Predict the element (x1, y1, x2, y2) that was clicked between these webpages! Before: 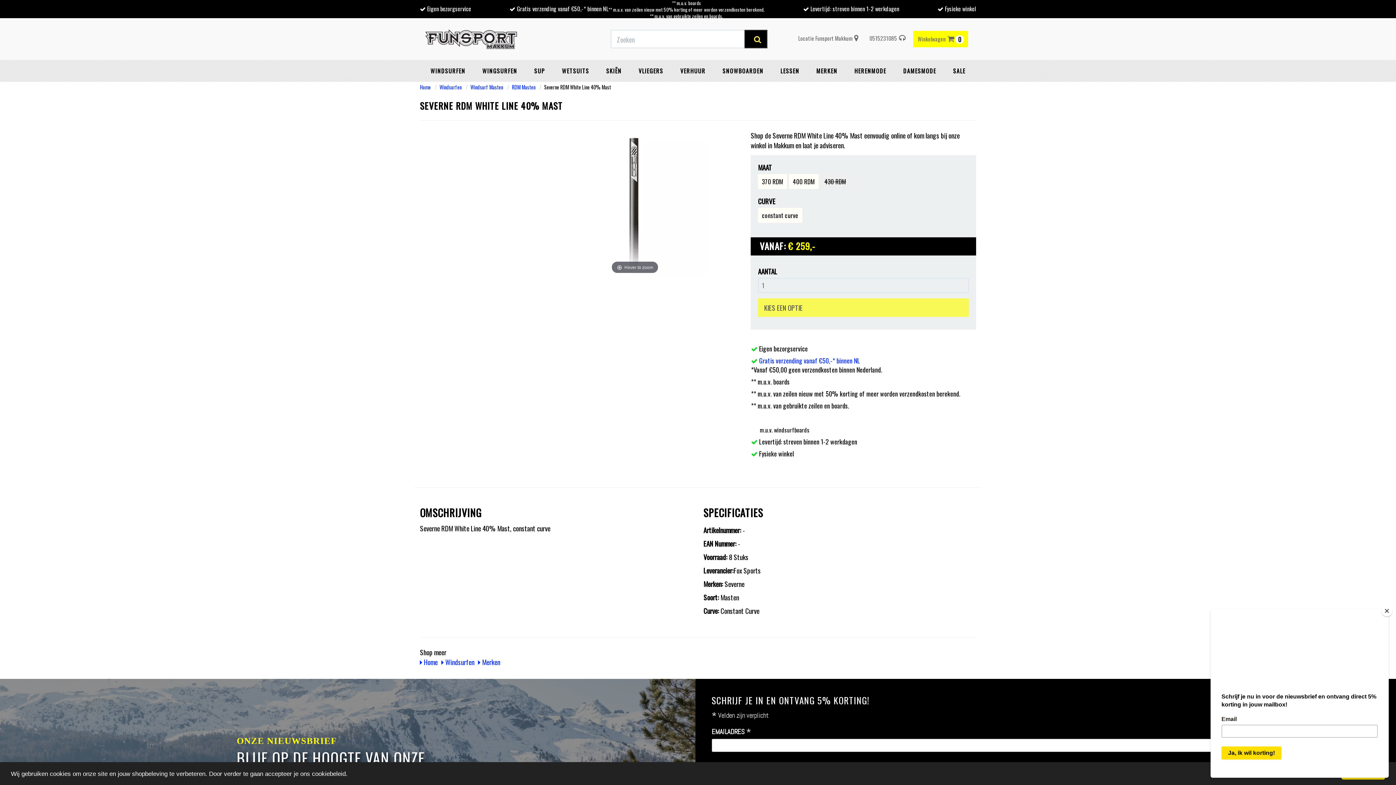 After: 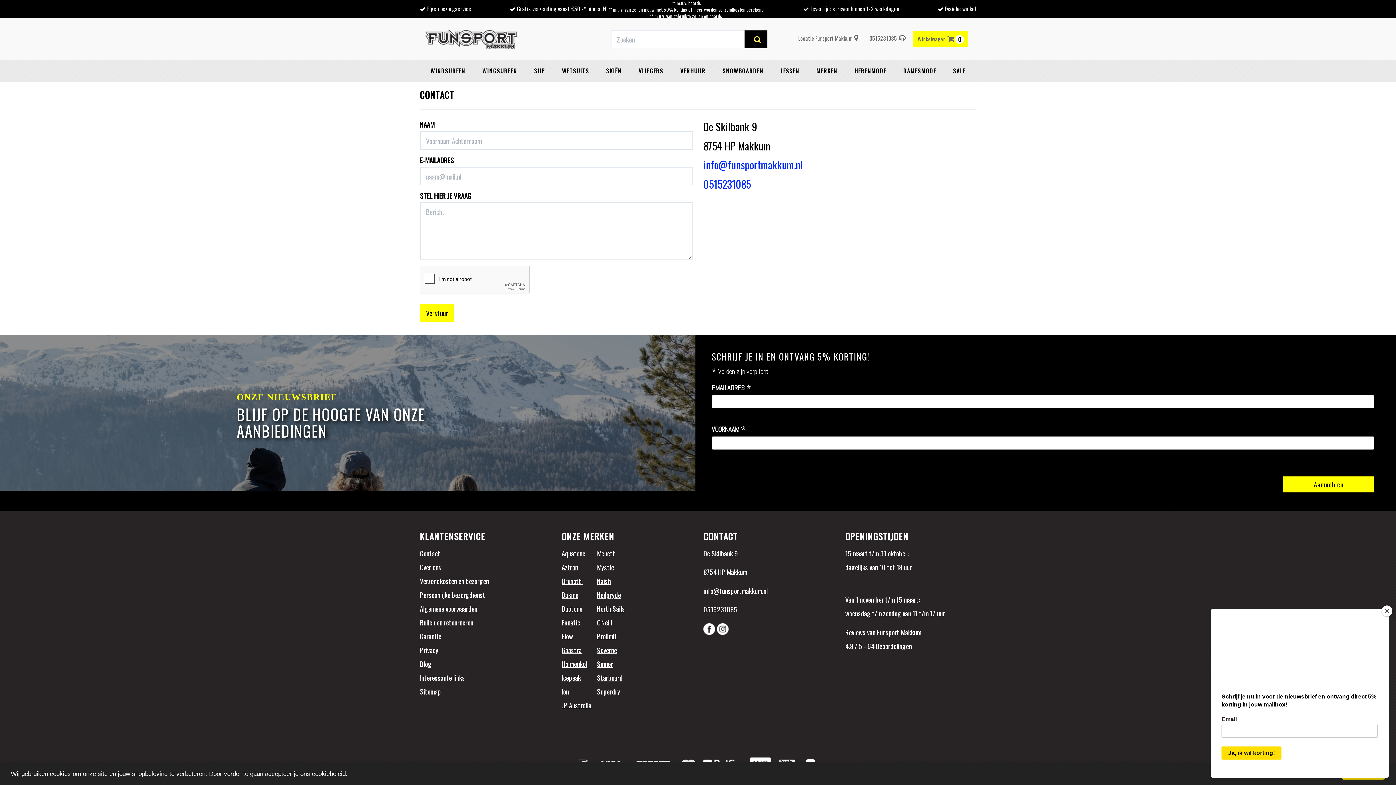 Action: label: 0515231085 bbox: (866, 30, 909, 45)